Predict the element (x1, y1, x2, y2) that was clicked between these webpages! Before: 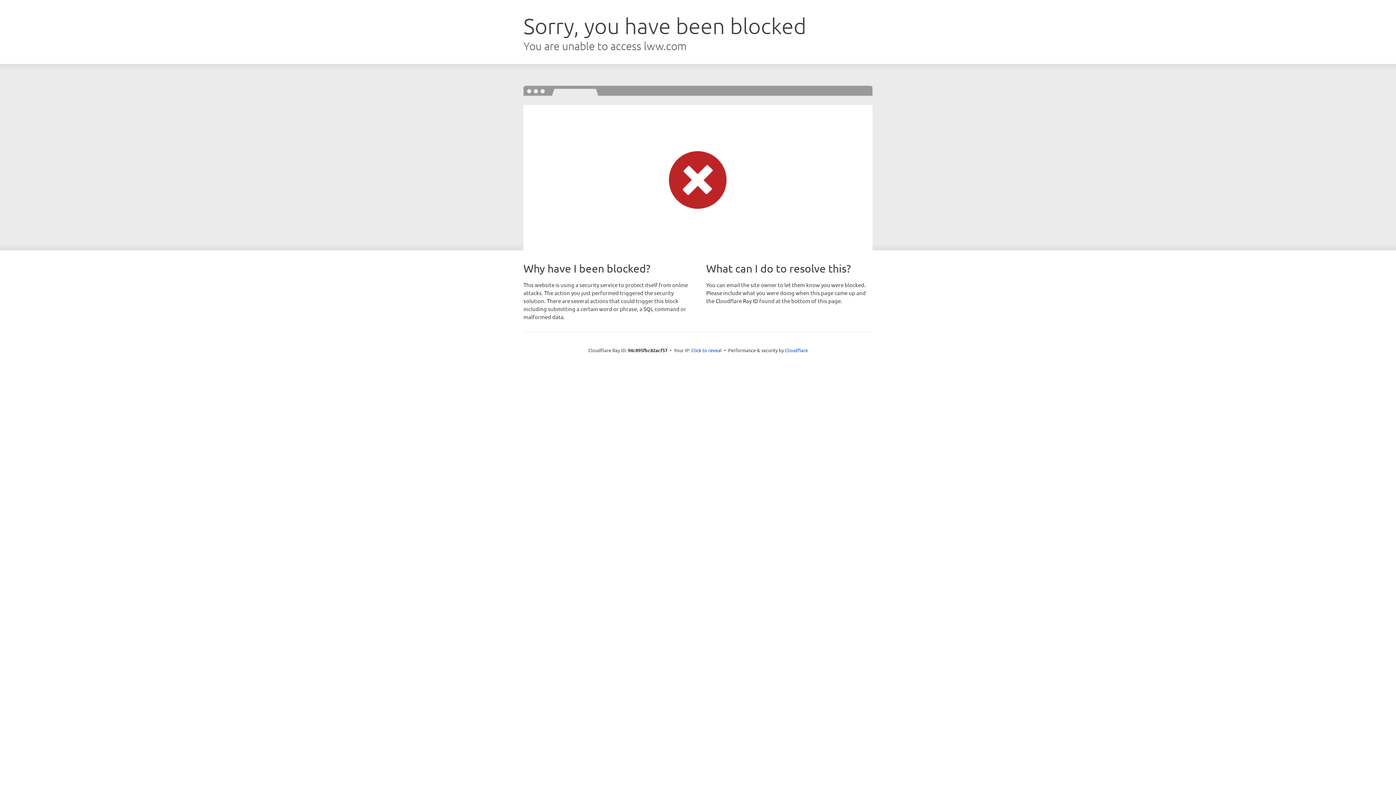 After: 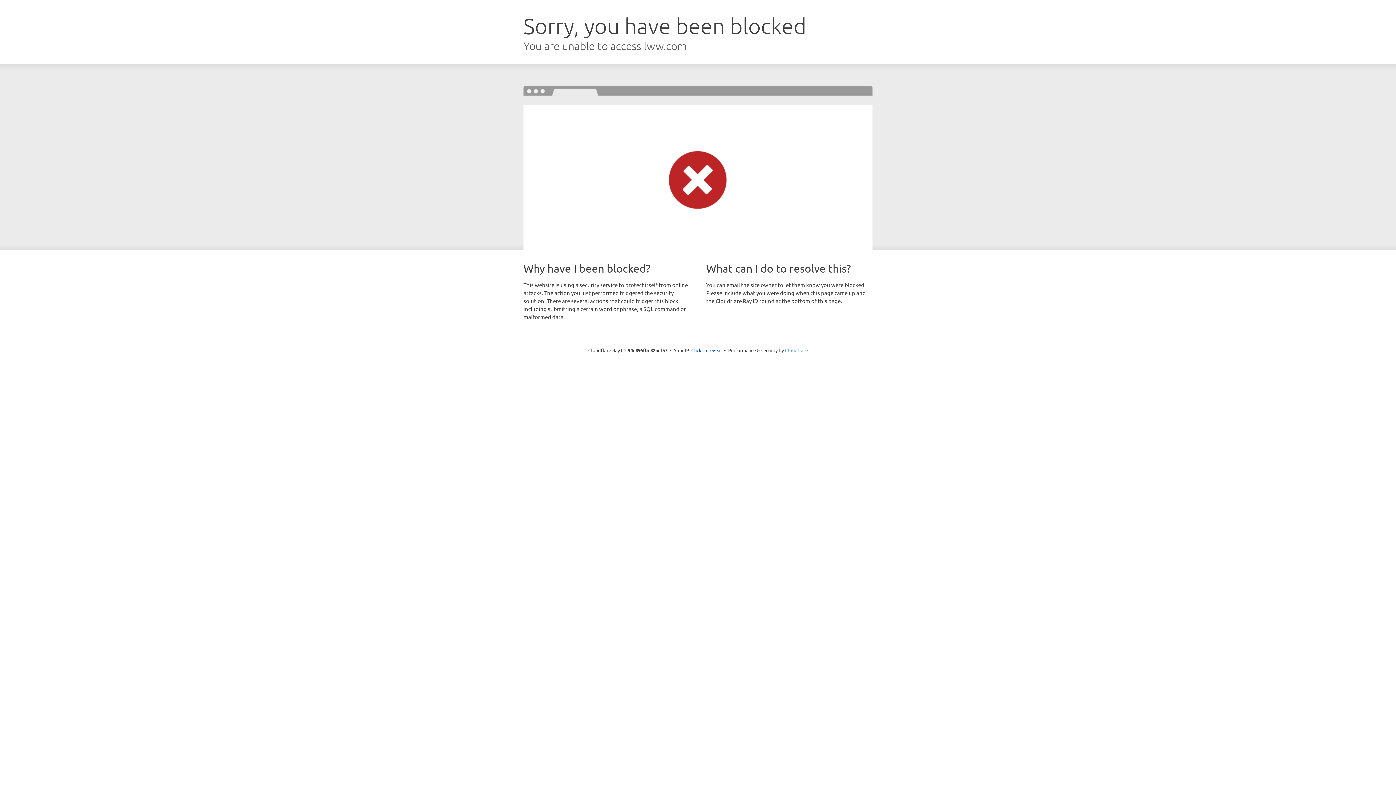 Action: label: Cloudflare bbox: (785, 347, 808, 353)